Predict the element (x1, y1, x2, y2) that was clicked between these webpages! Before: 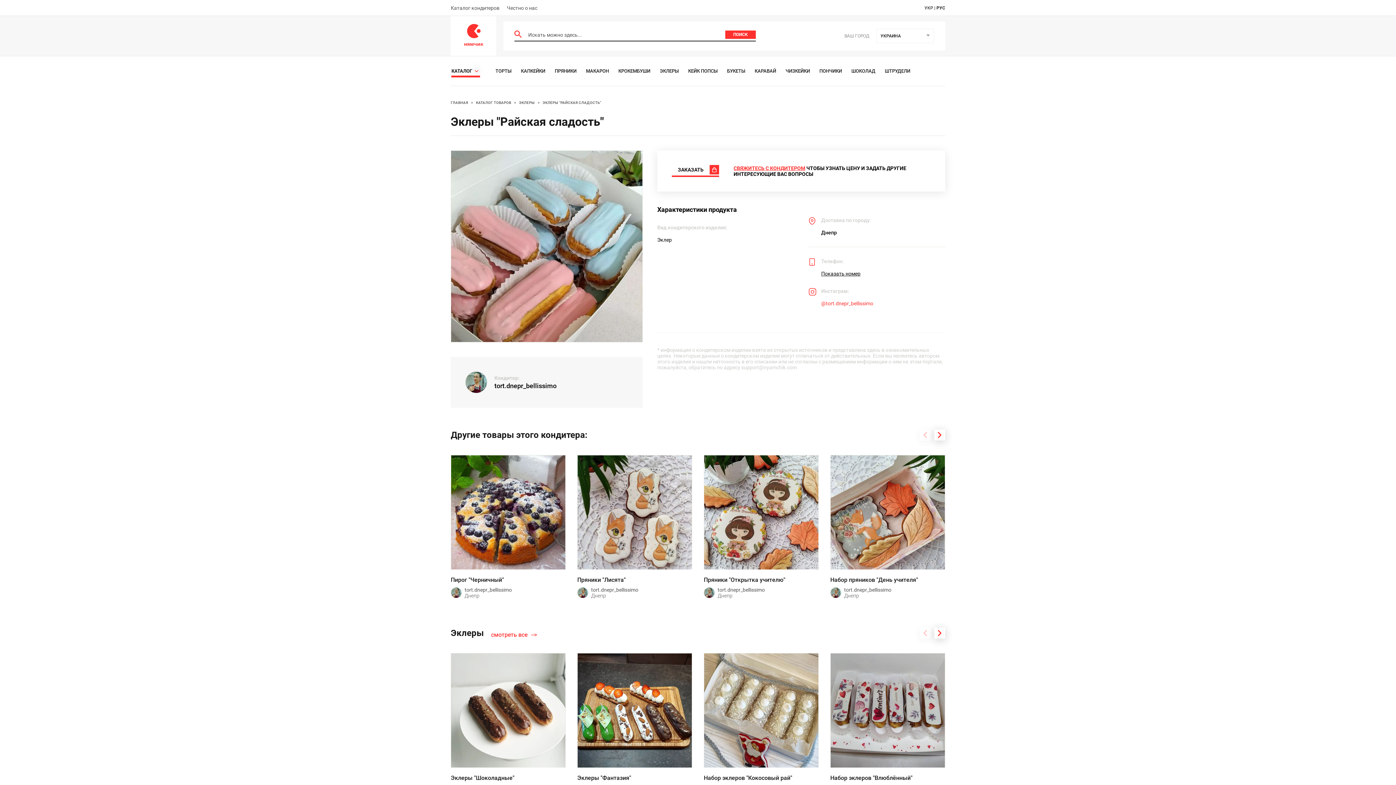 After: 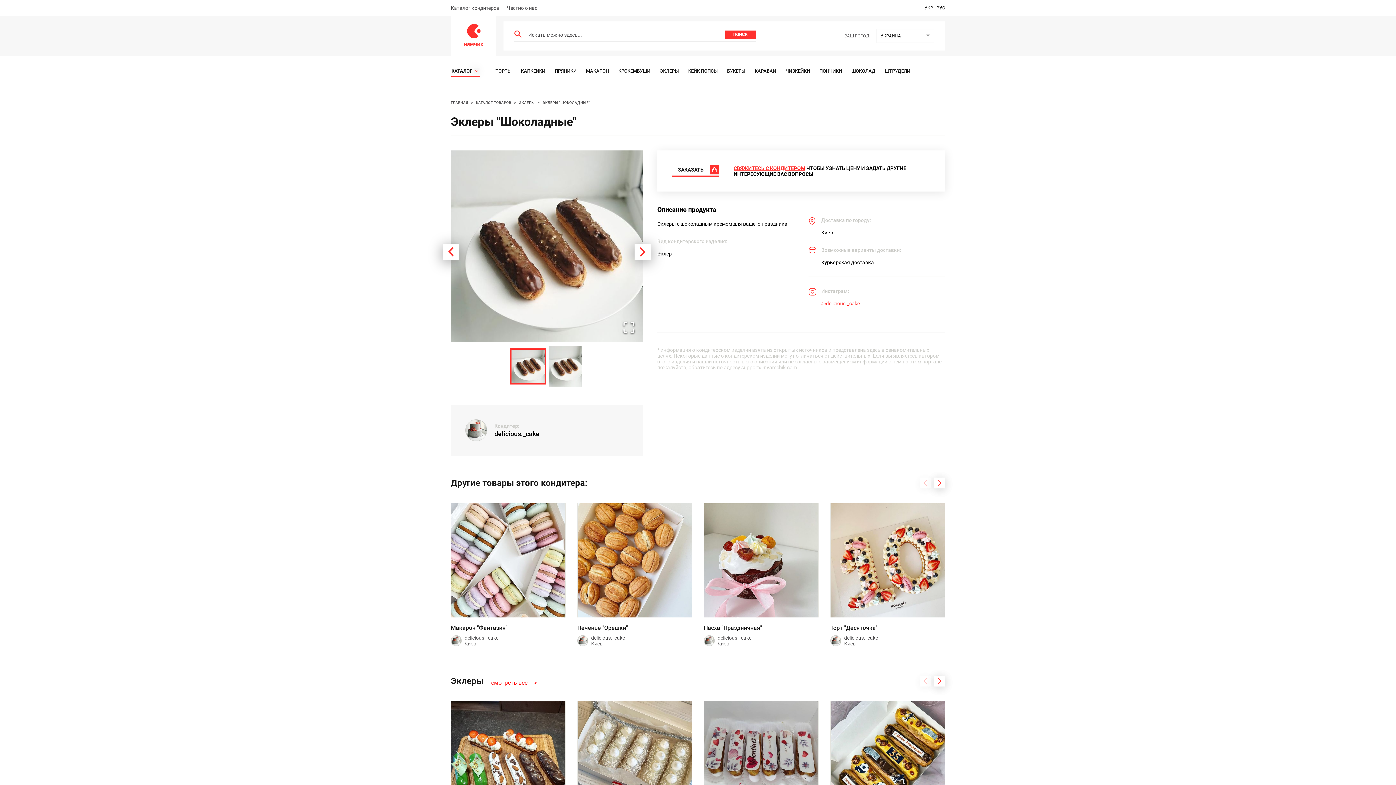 Action: bbox: (450, 653, 565, 768)